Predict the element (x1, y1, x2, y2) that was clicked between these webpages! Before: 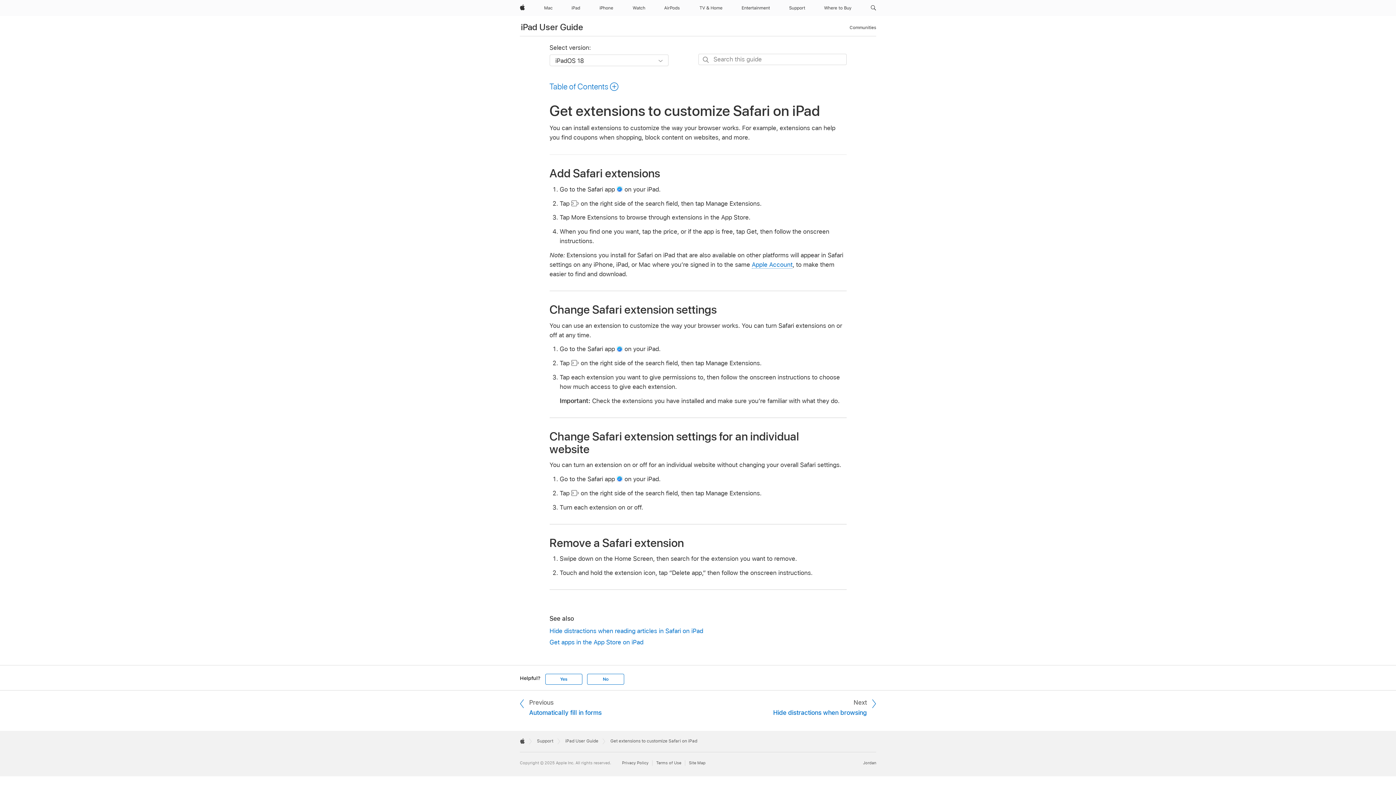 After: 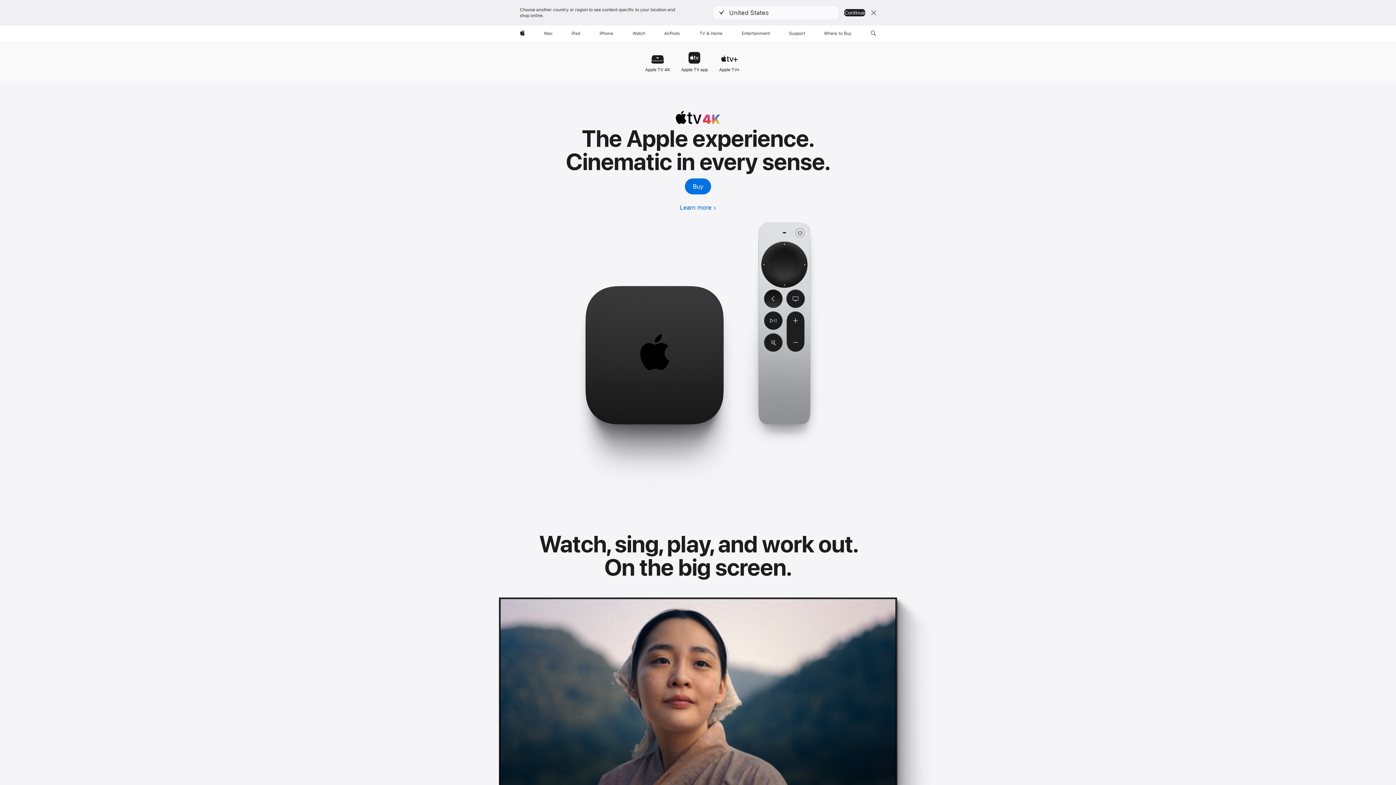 Action: label: TV and Home bbox: (696, 0, 725, 16)